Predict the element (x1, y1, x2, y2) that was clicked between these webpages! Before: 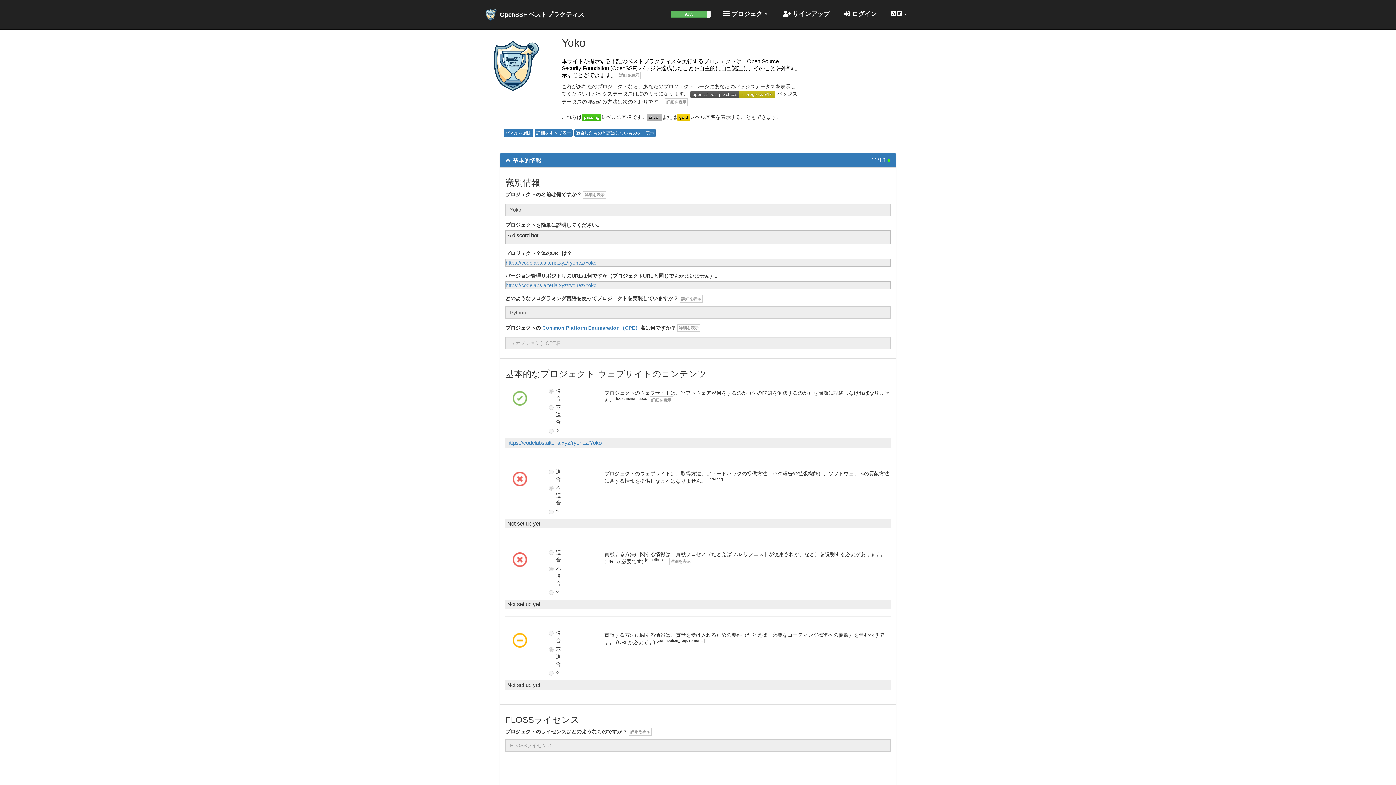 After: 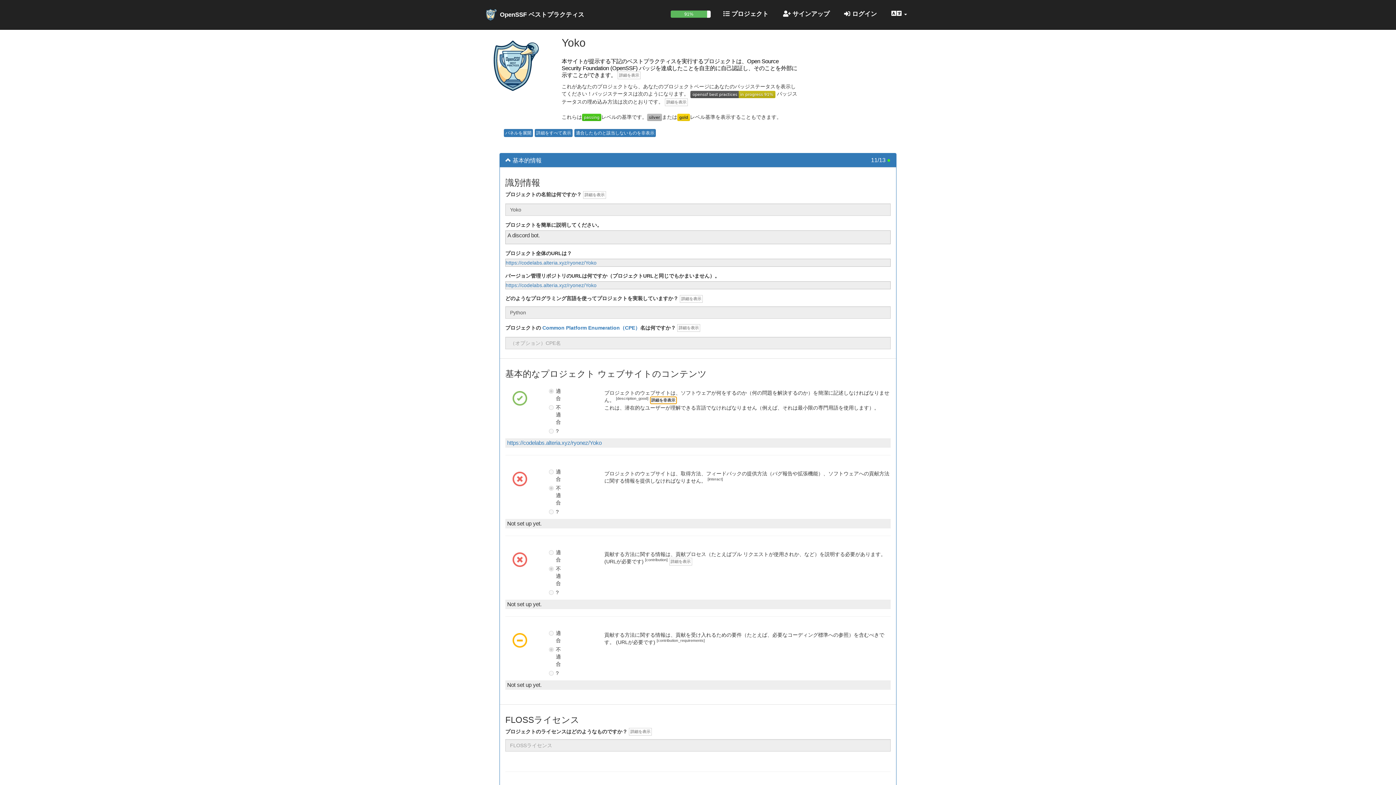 Action: bbox: (650, 396, 672, 404) label: 詳細を表示